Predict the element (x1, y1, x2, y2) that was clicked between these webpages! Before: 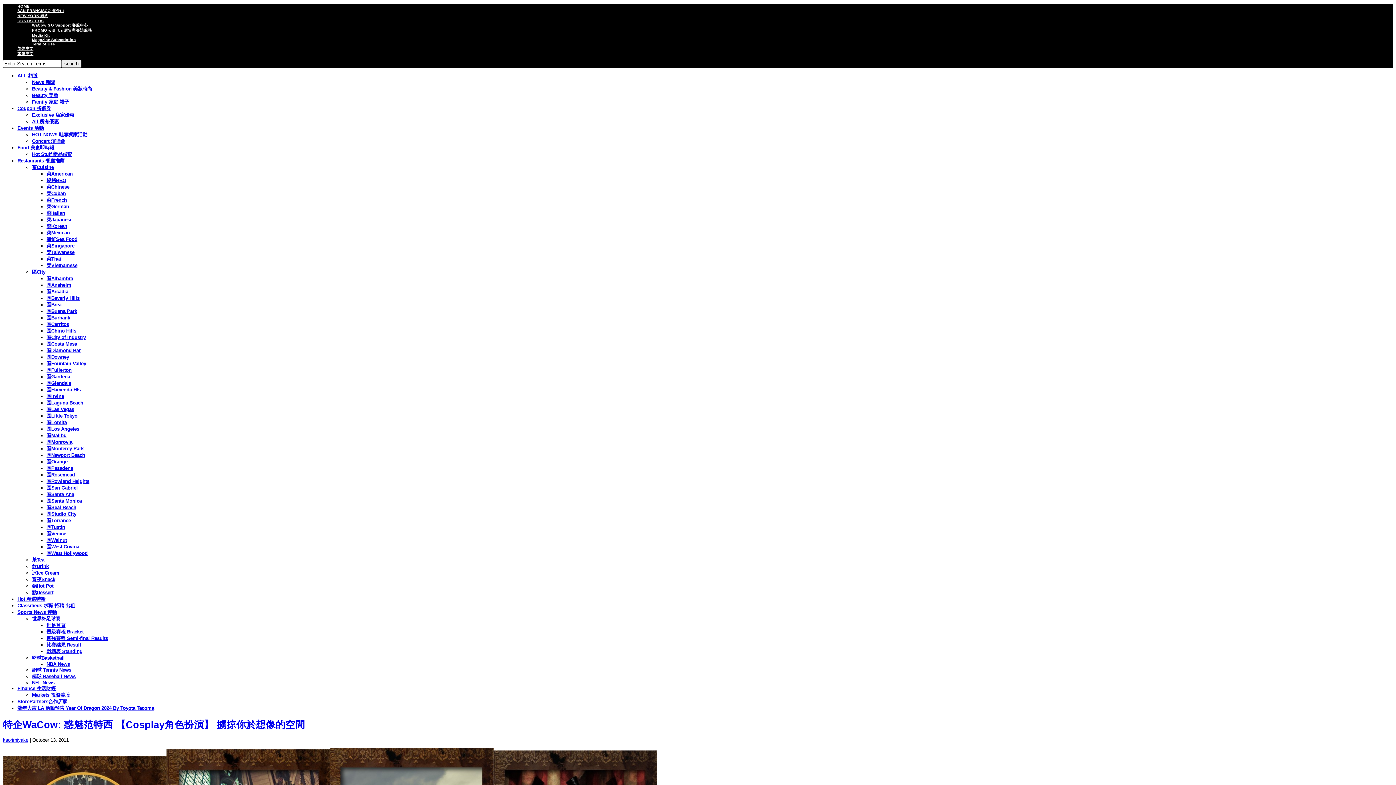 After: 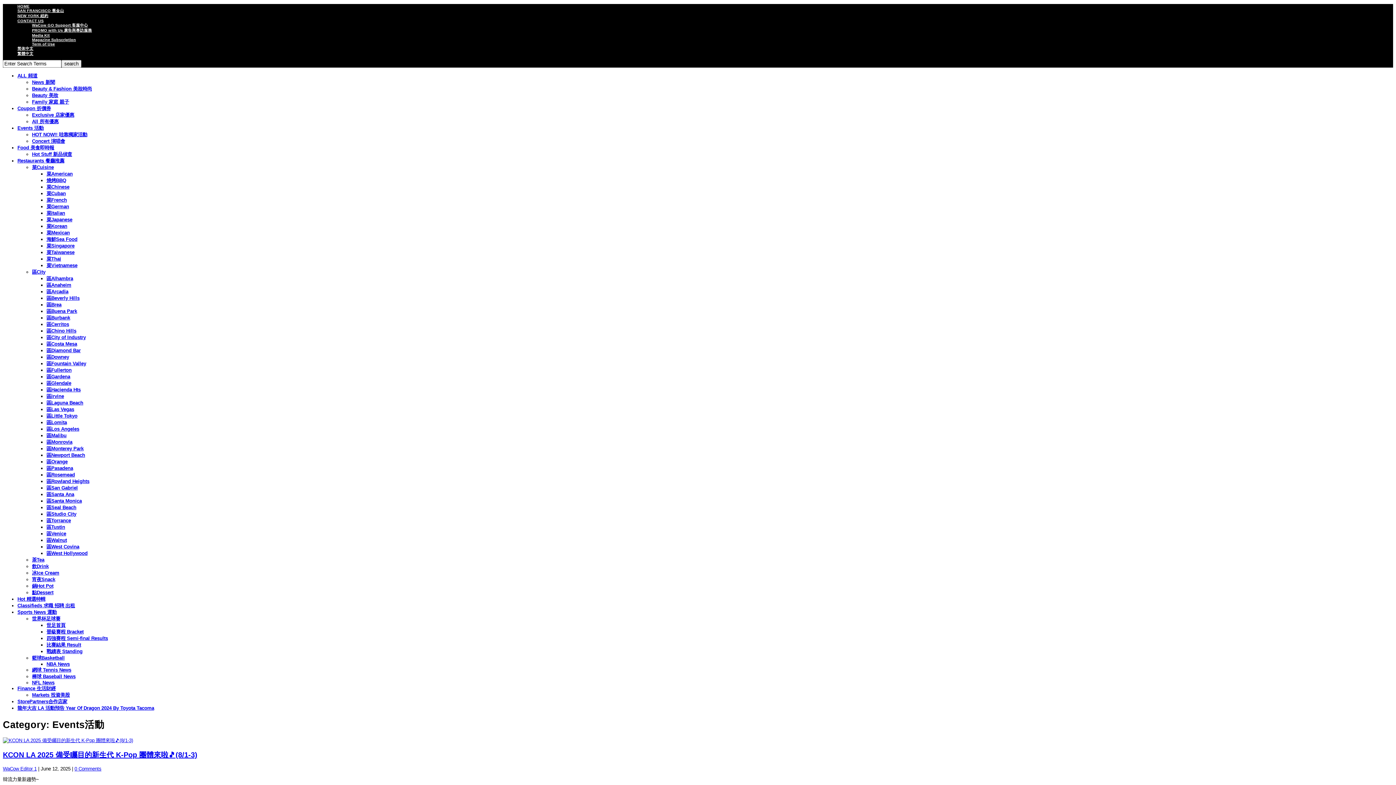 Action: bbox: (17, 125, 43, 130) label: Events 活動